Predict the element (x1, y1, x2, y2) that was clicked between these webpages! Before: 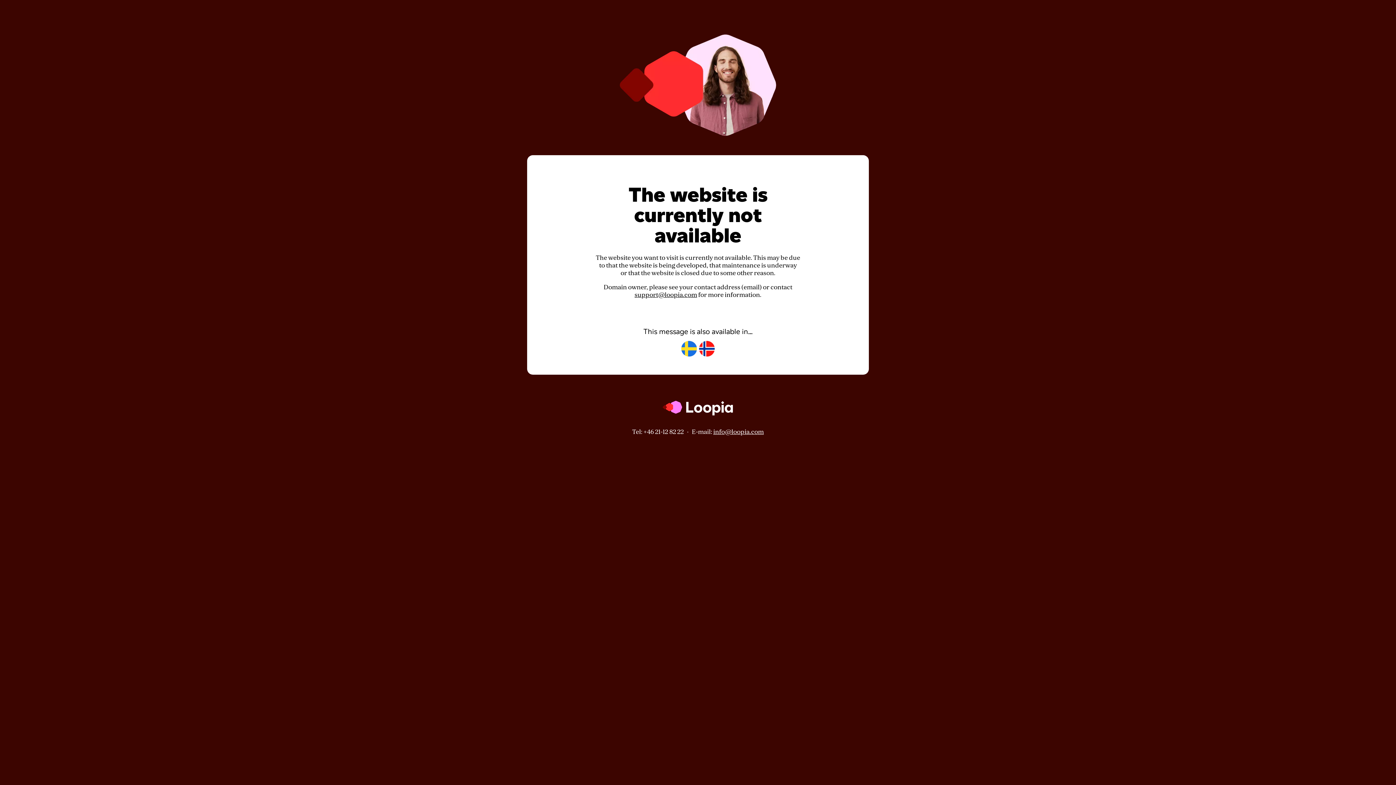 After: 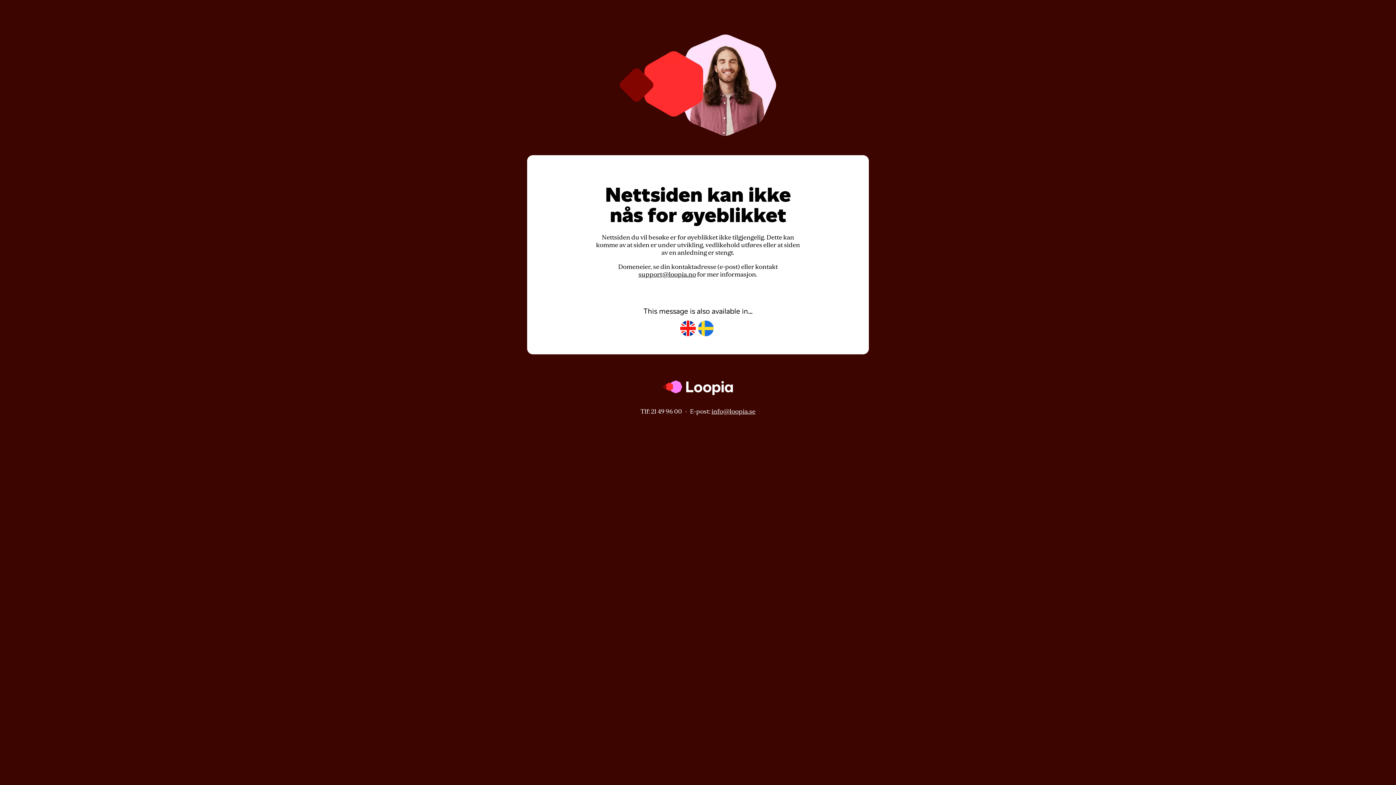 Action: bbox: (699, 341, 714, 357)